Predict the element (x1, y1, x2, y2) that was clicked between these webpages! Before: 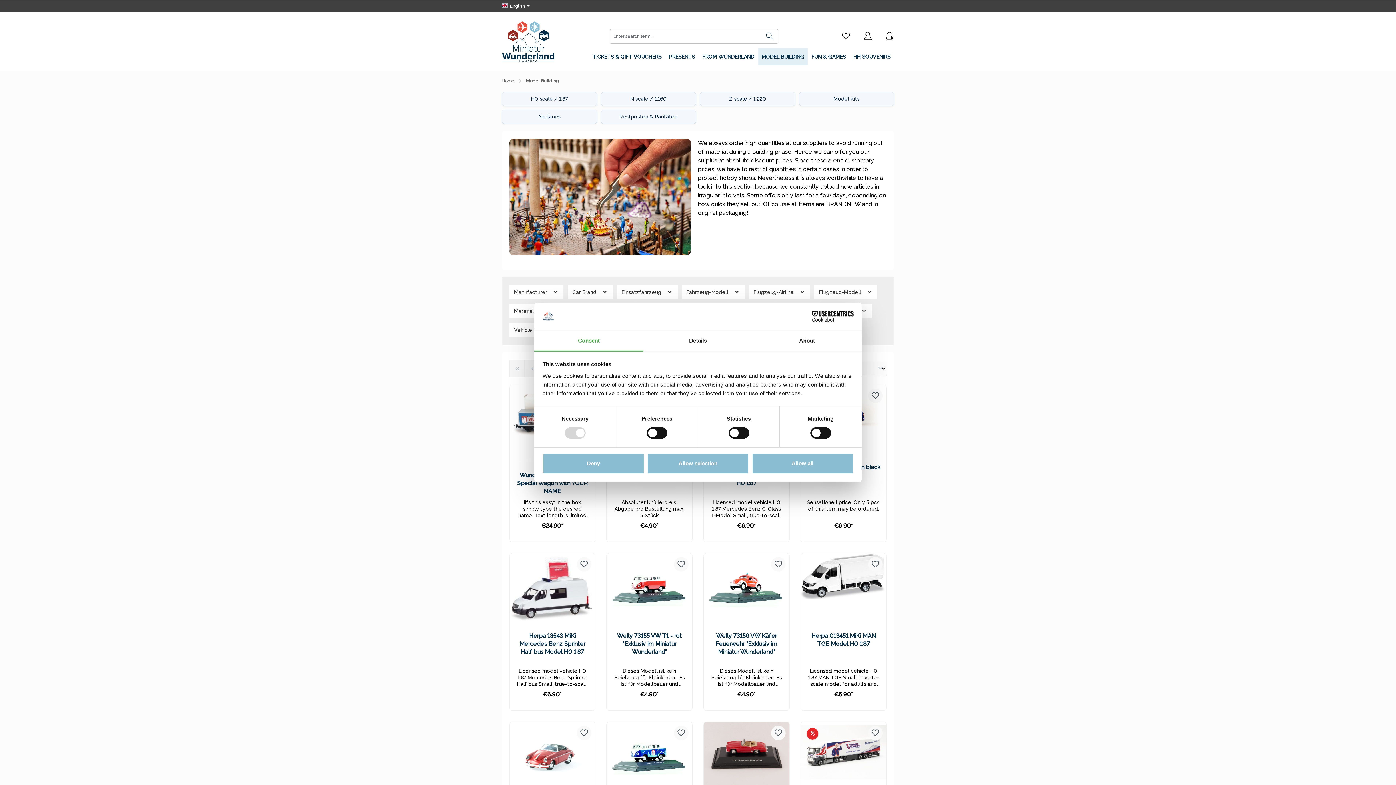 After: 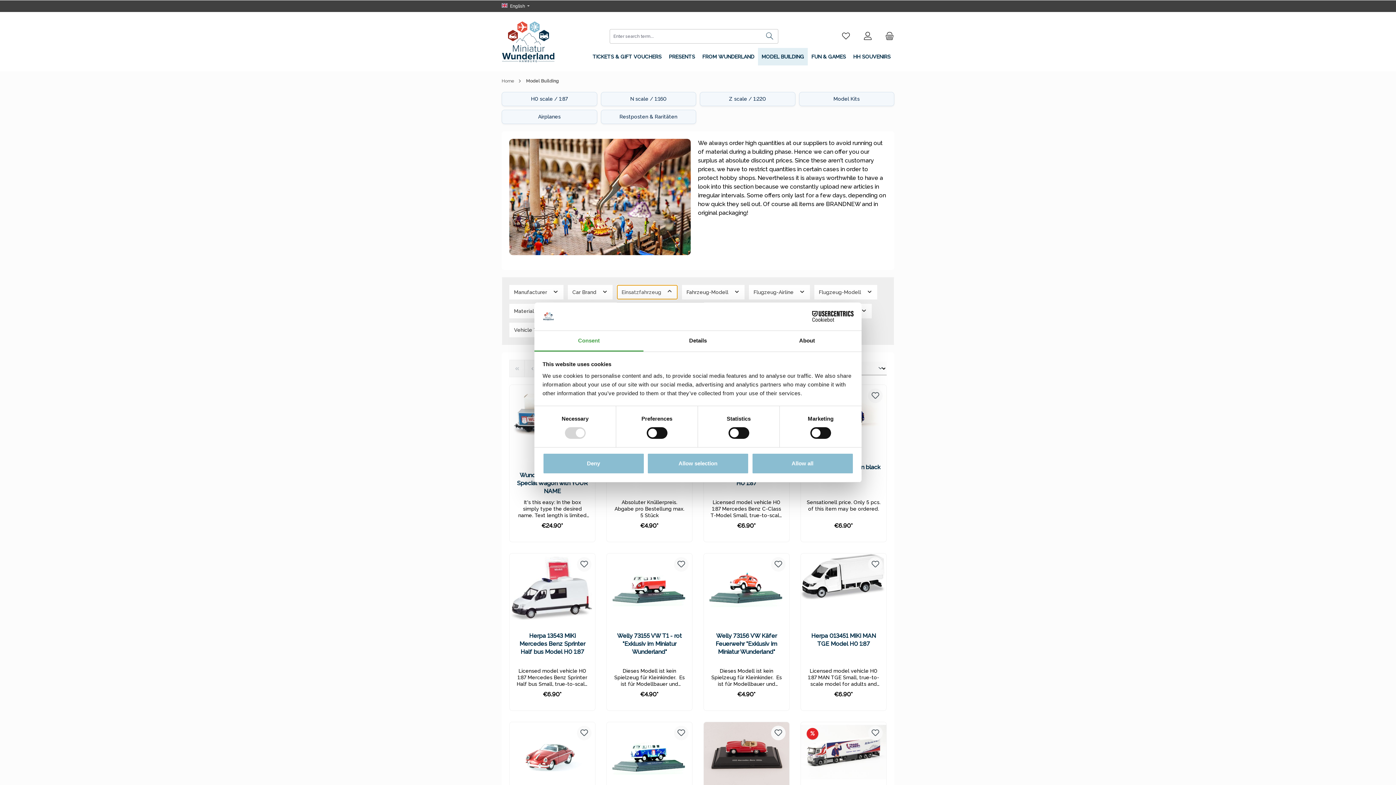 Action: label: Einsatzfahrzeug  bbox: (617, 285, 677, 299)